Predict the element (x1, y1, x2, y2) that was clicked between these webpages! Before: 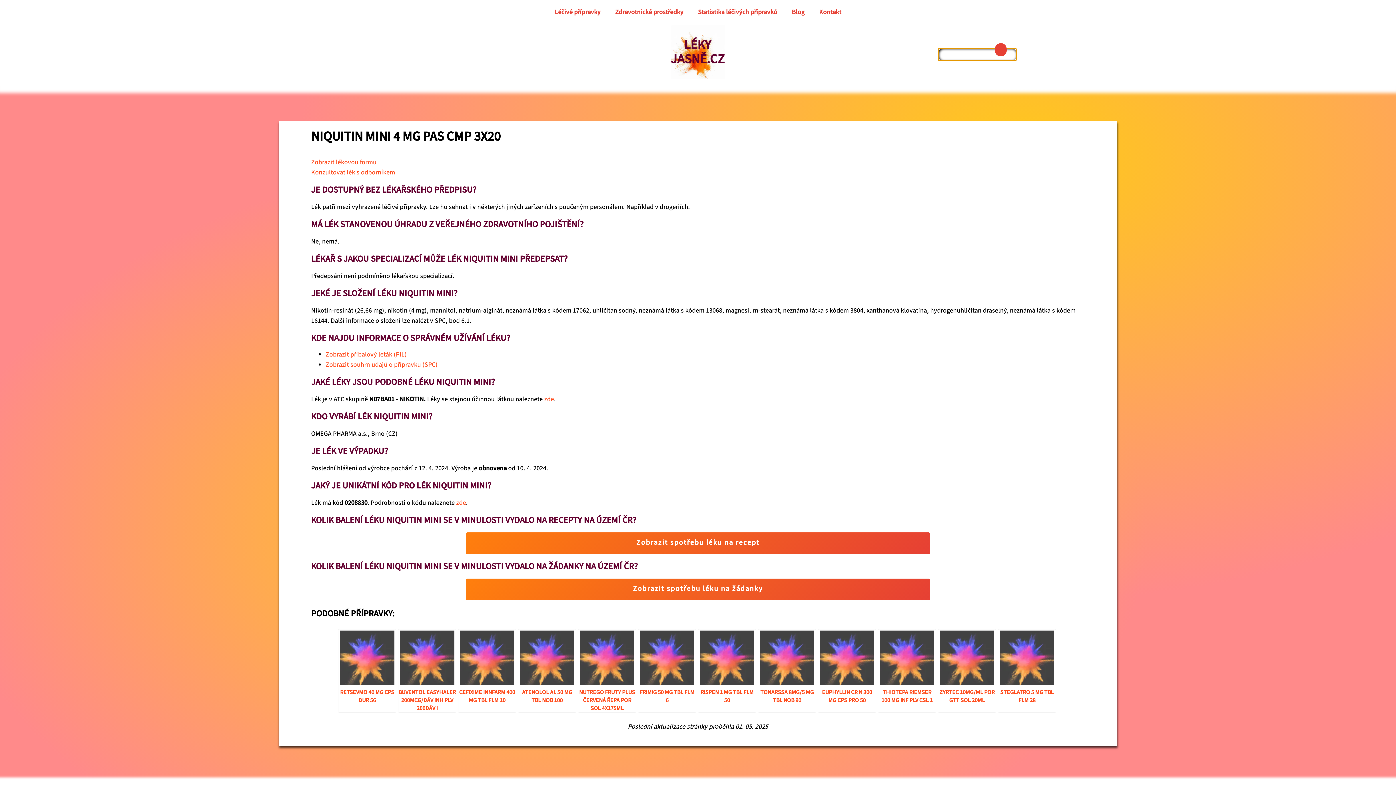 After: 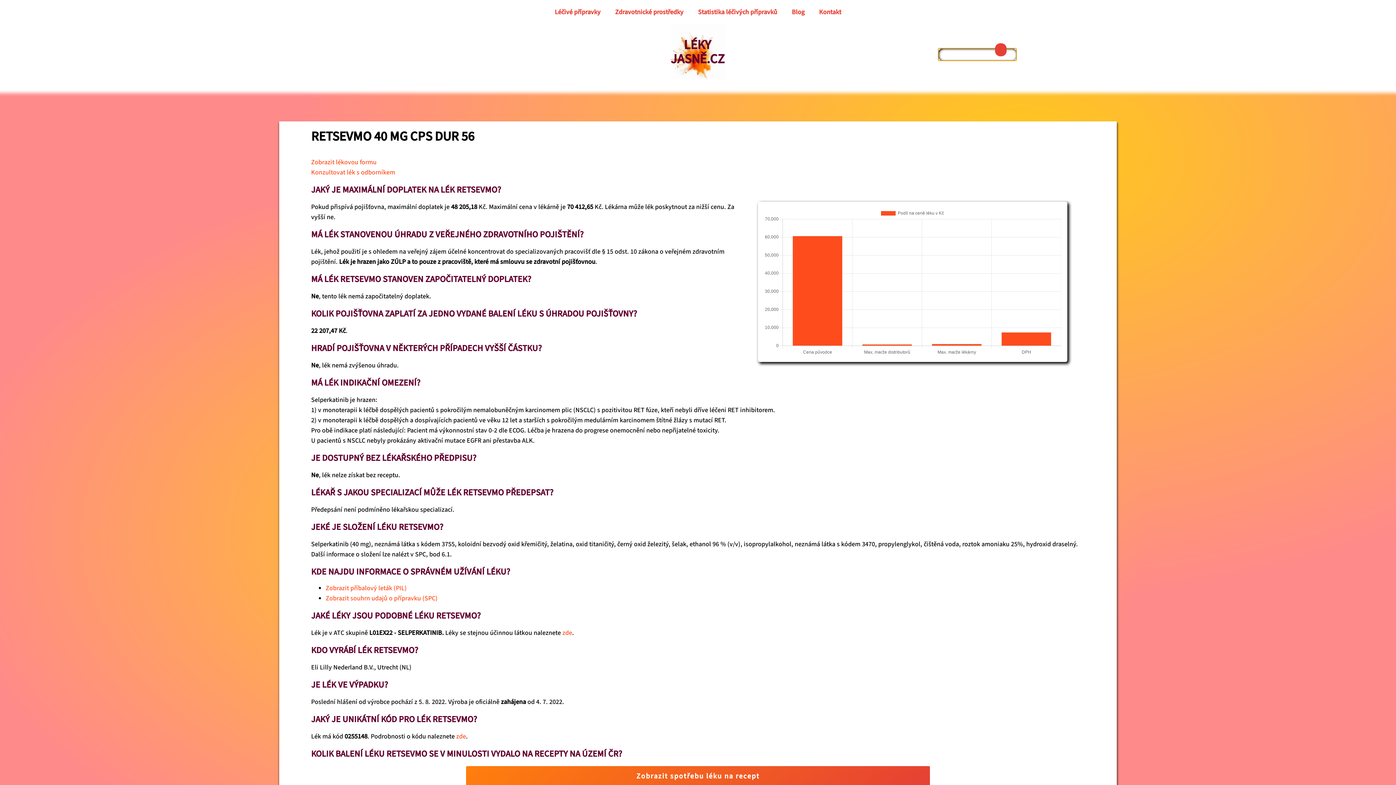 Action: label: RETSEVMO 40 MG CPS DUR 56 bbox: (338, 680, 395, 704)